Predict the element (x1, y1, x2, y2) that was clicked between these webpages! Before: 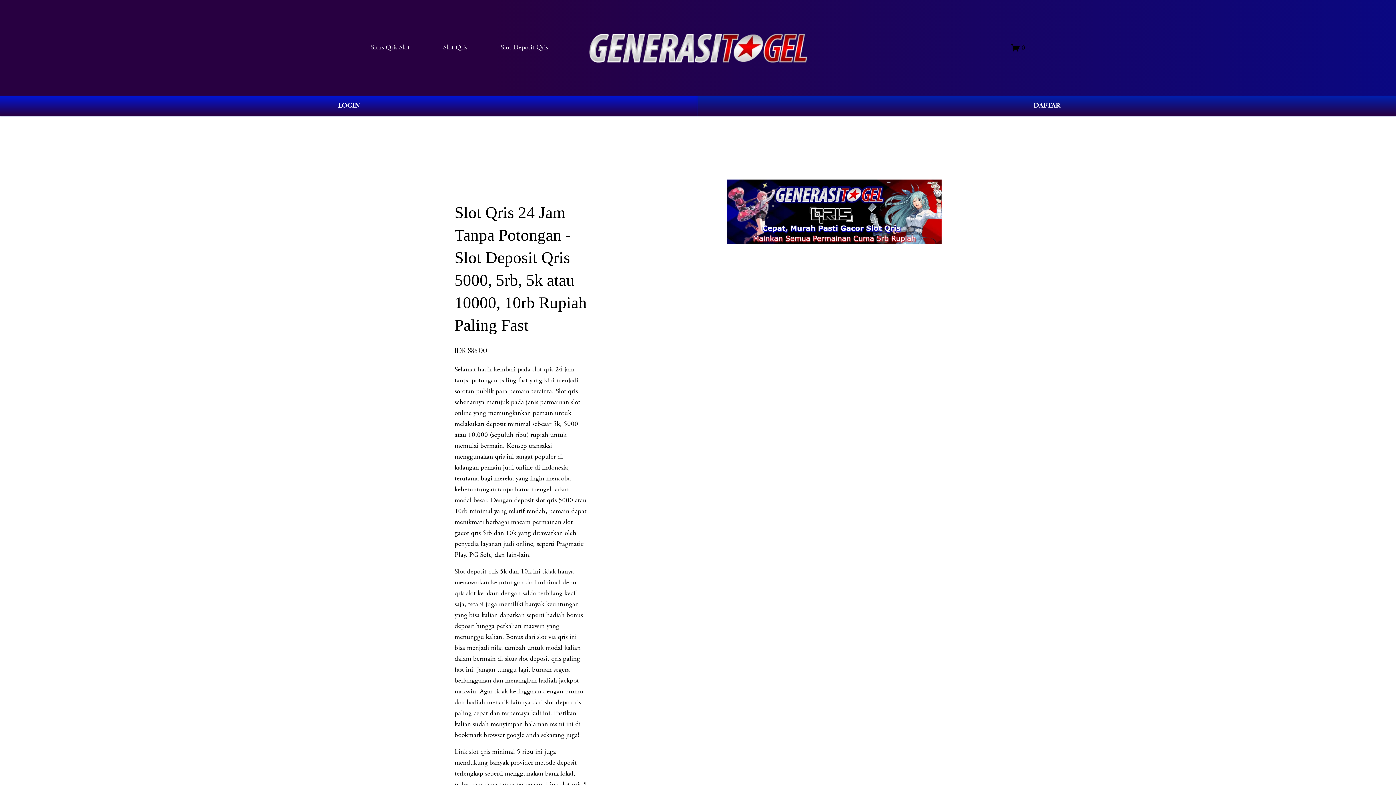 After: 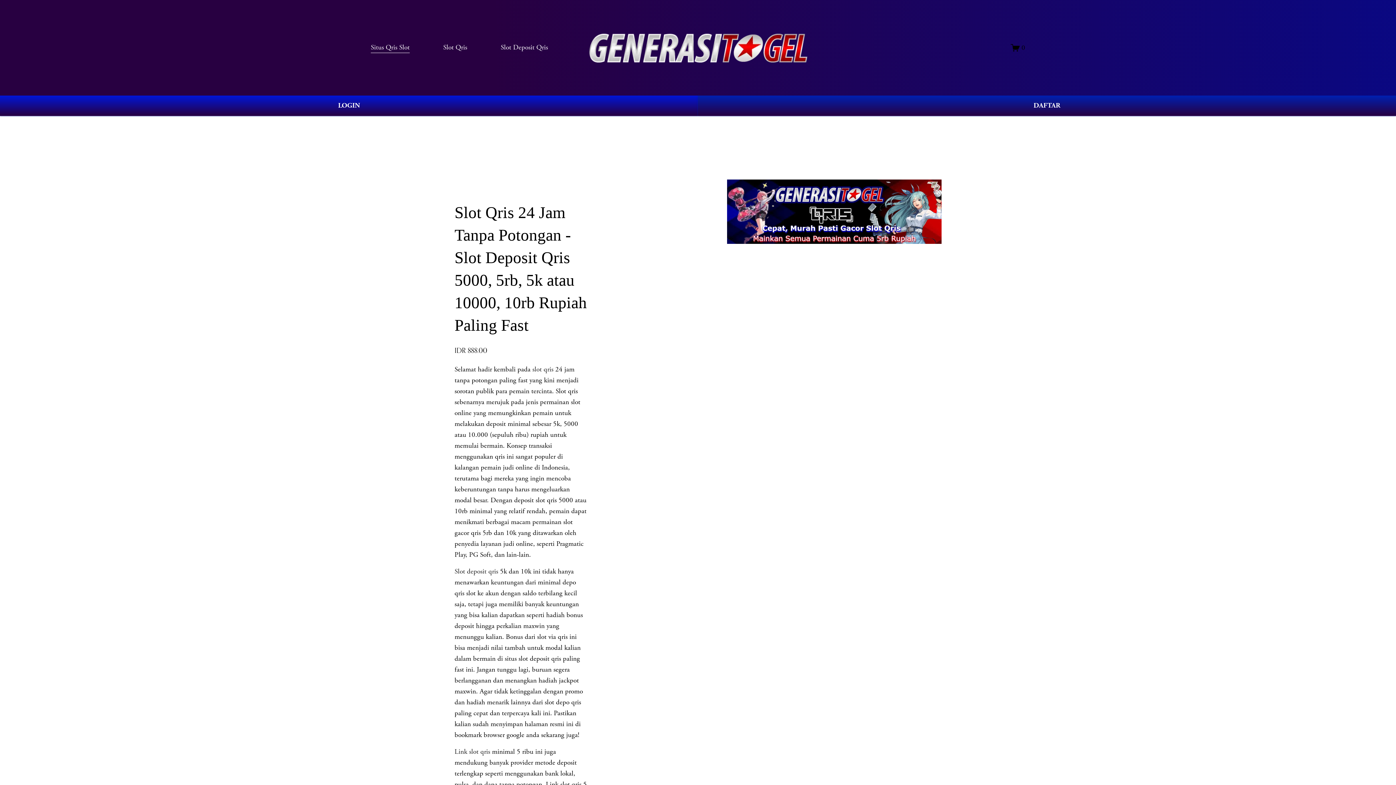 Action: bbox: (500, 41, 548, 53) label: Slot Deposit Qris